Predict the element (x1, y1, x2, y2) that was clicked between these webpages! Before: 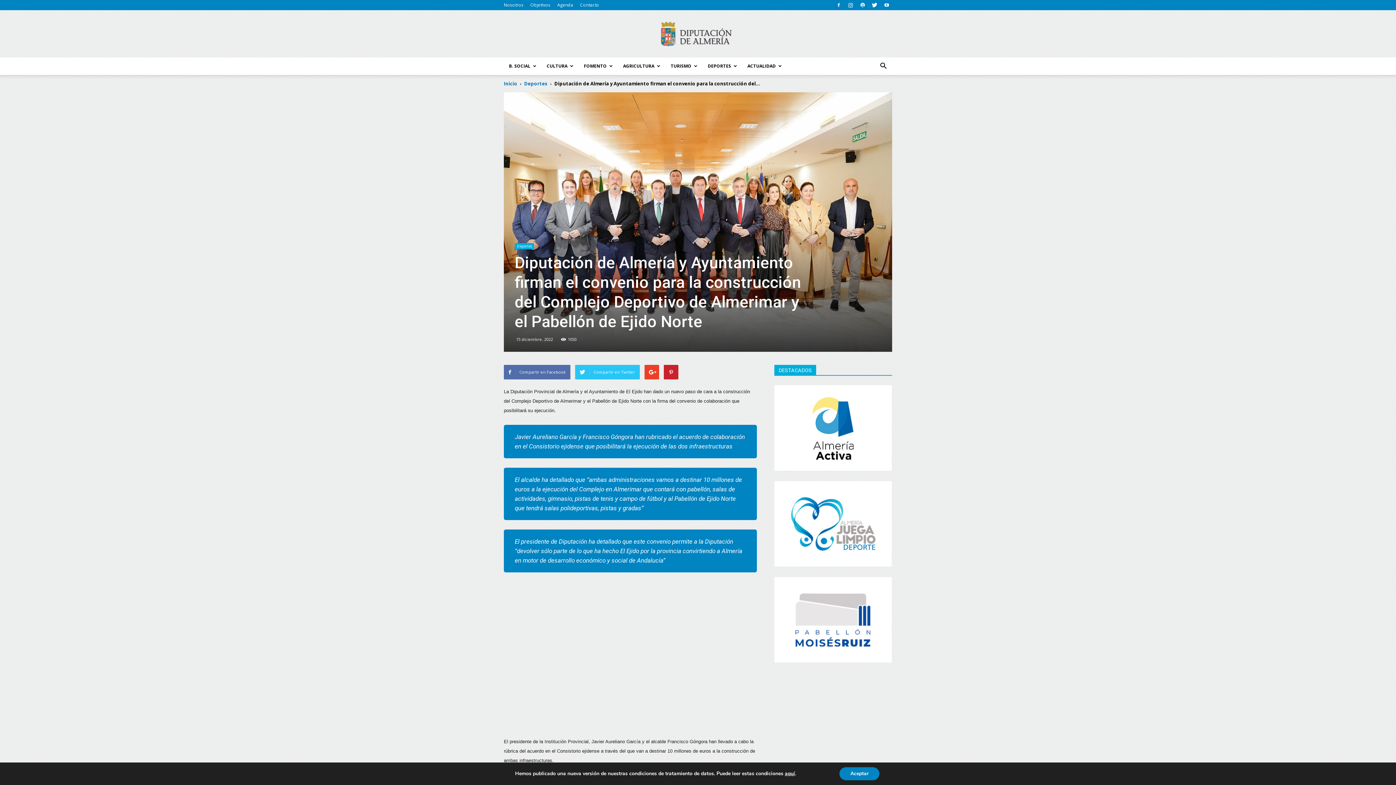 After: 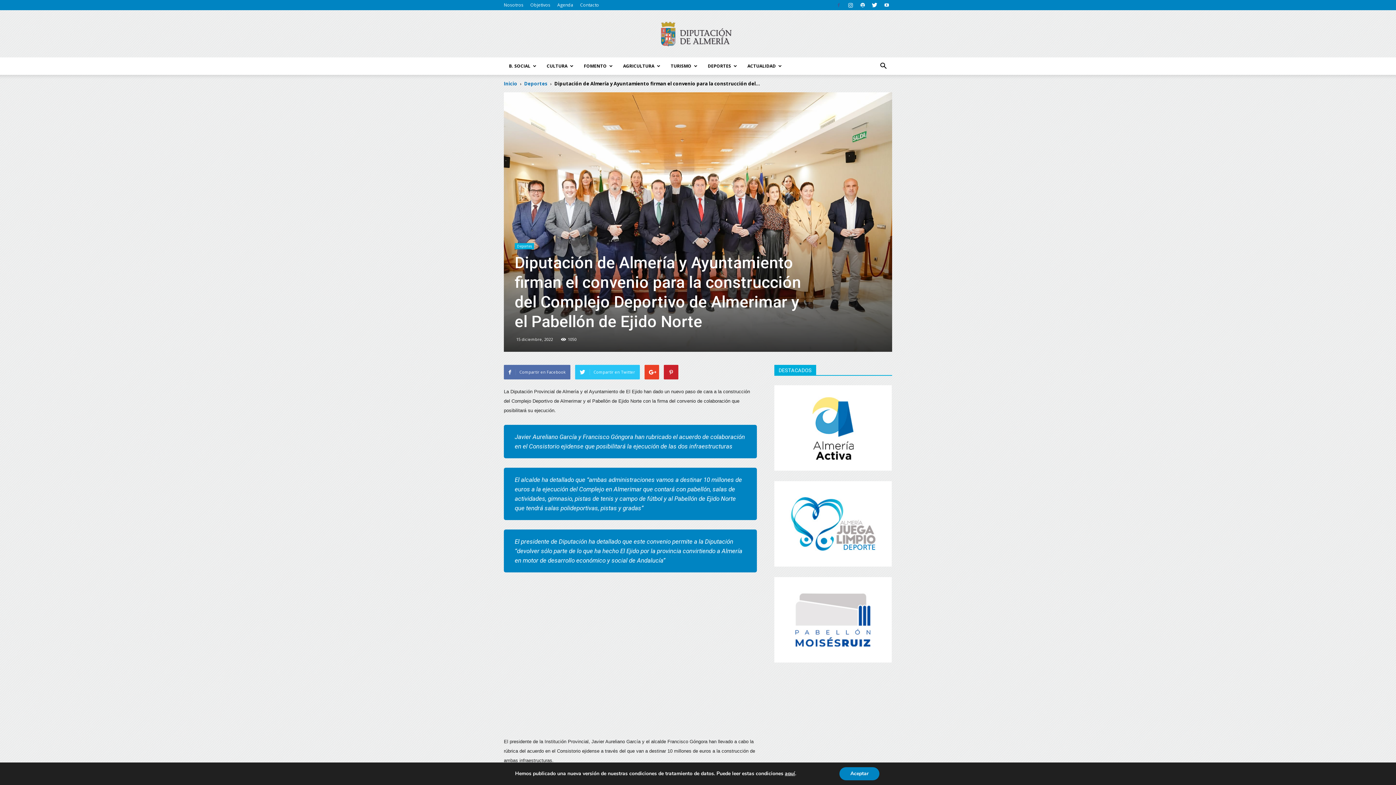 Action: bbox: (833, 0, 844, 10)